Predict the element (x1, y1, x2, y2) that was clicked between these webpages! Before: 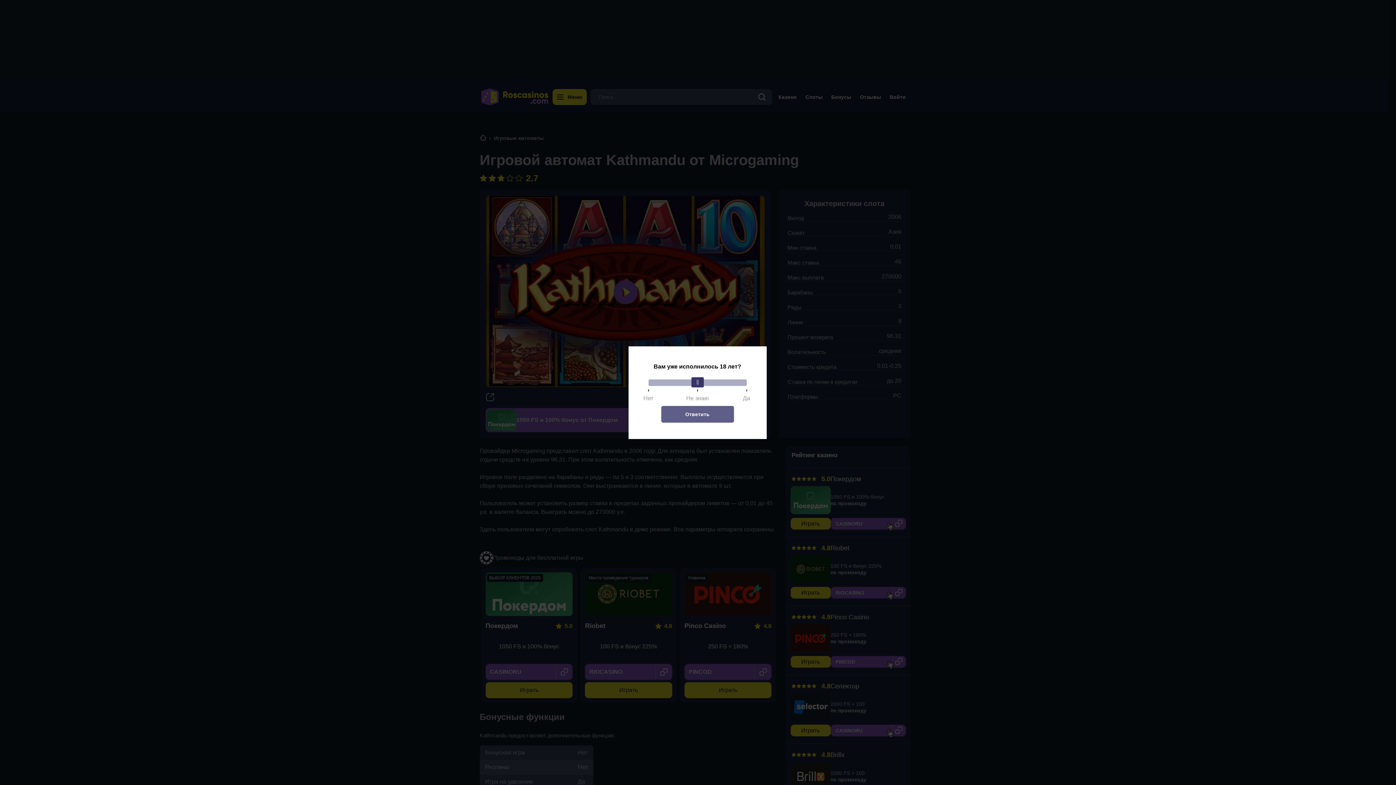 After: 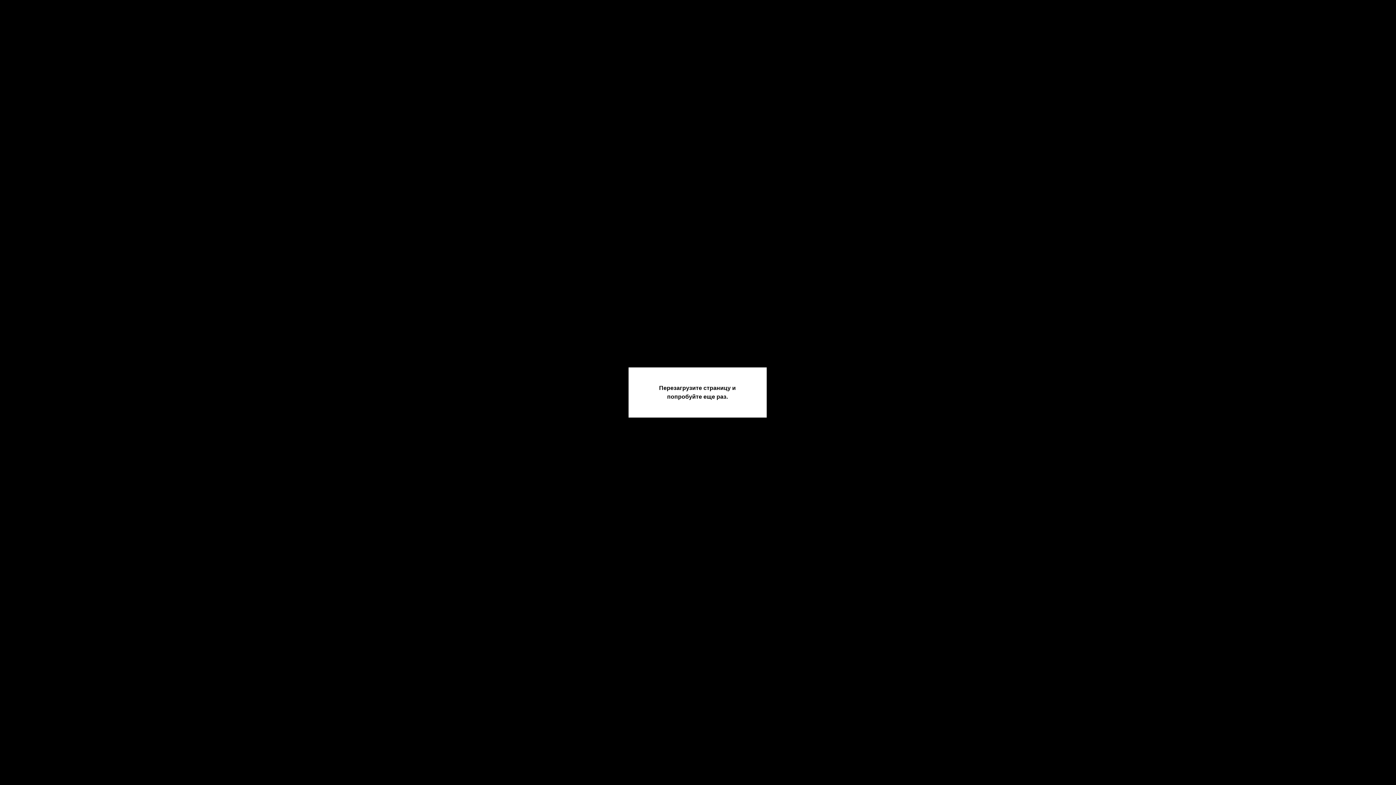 Action: label: Ответить bbox: (661, 406, 734, 422)